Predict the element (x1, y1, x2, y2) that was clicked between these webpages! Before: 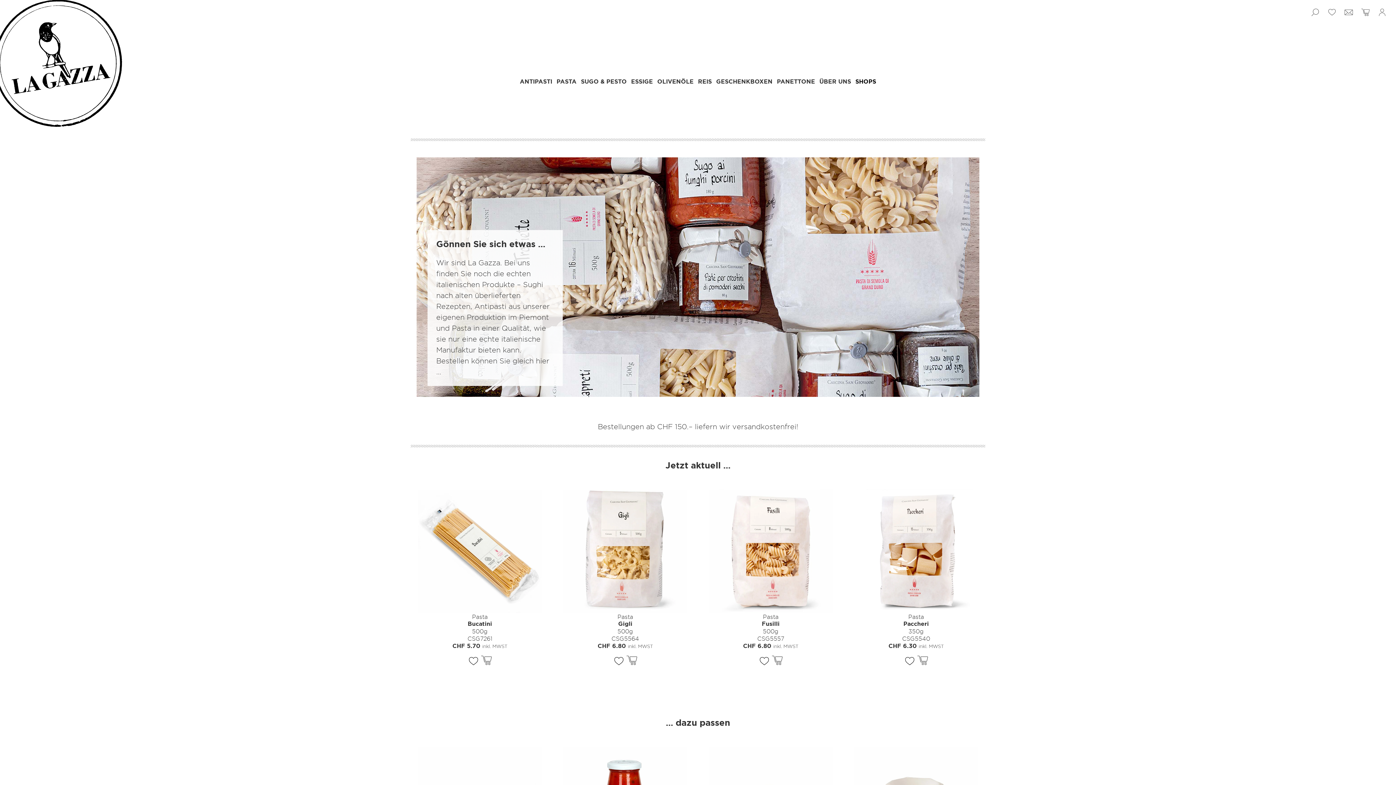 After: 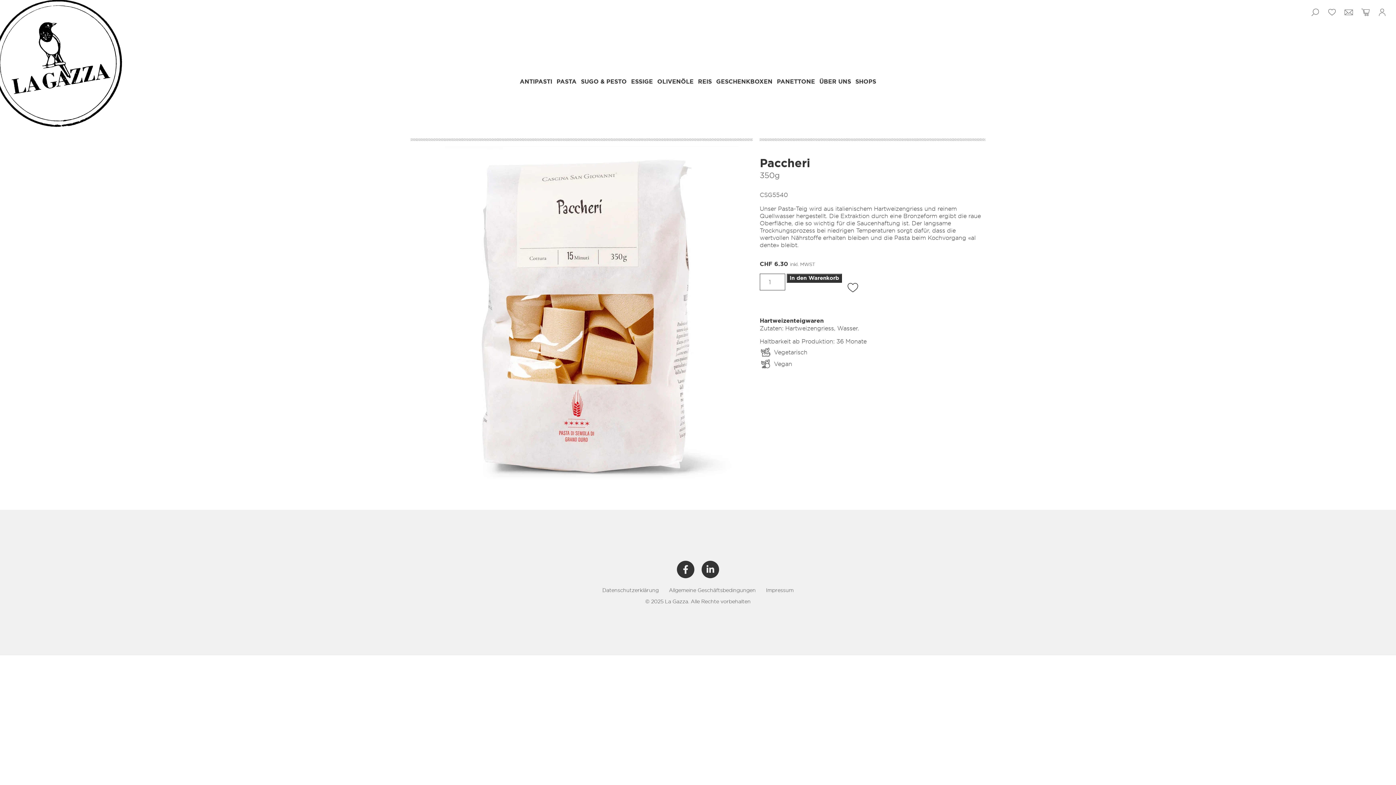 Action: label: Paccheri bbox: (903, 620, 929, 628)